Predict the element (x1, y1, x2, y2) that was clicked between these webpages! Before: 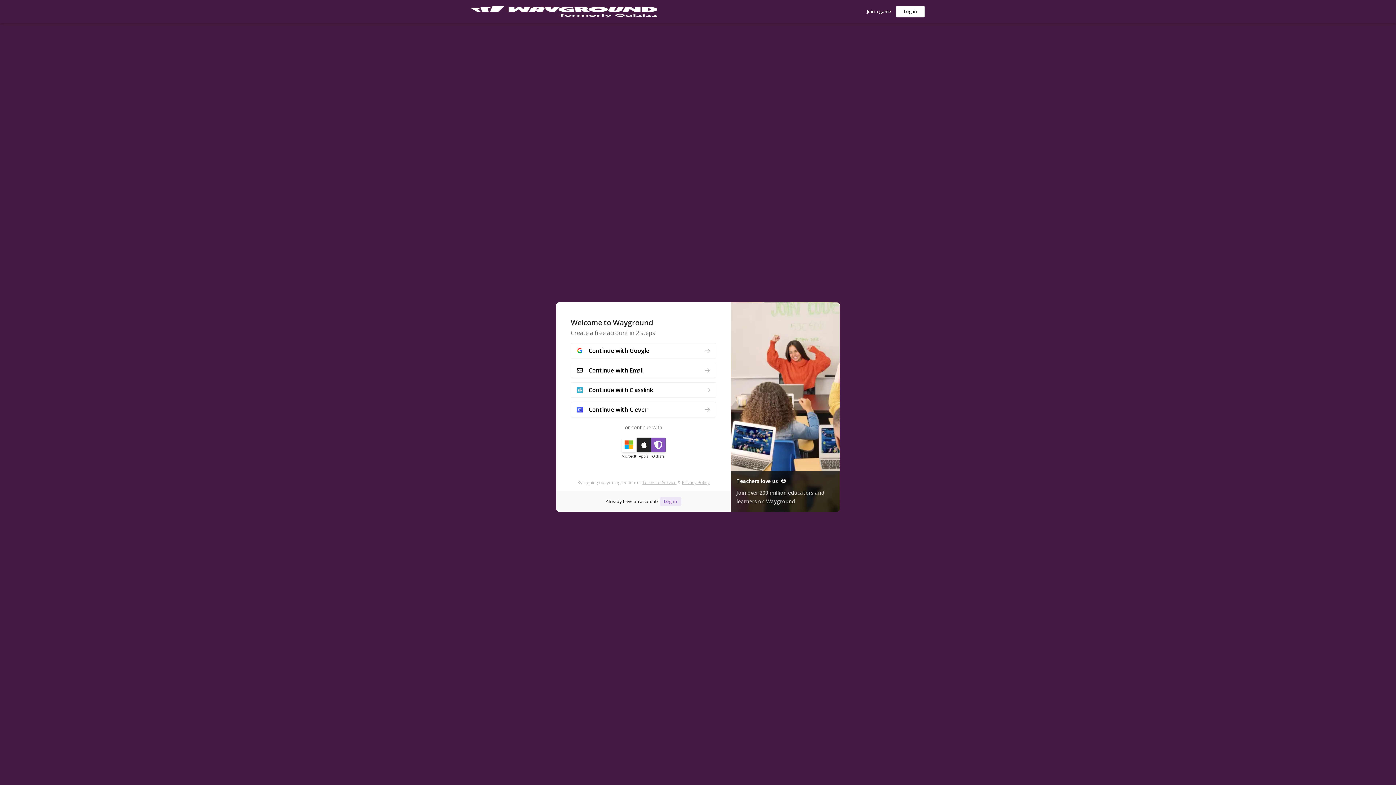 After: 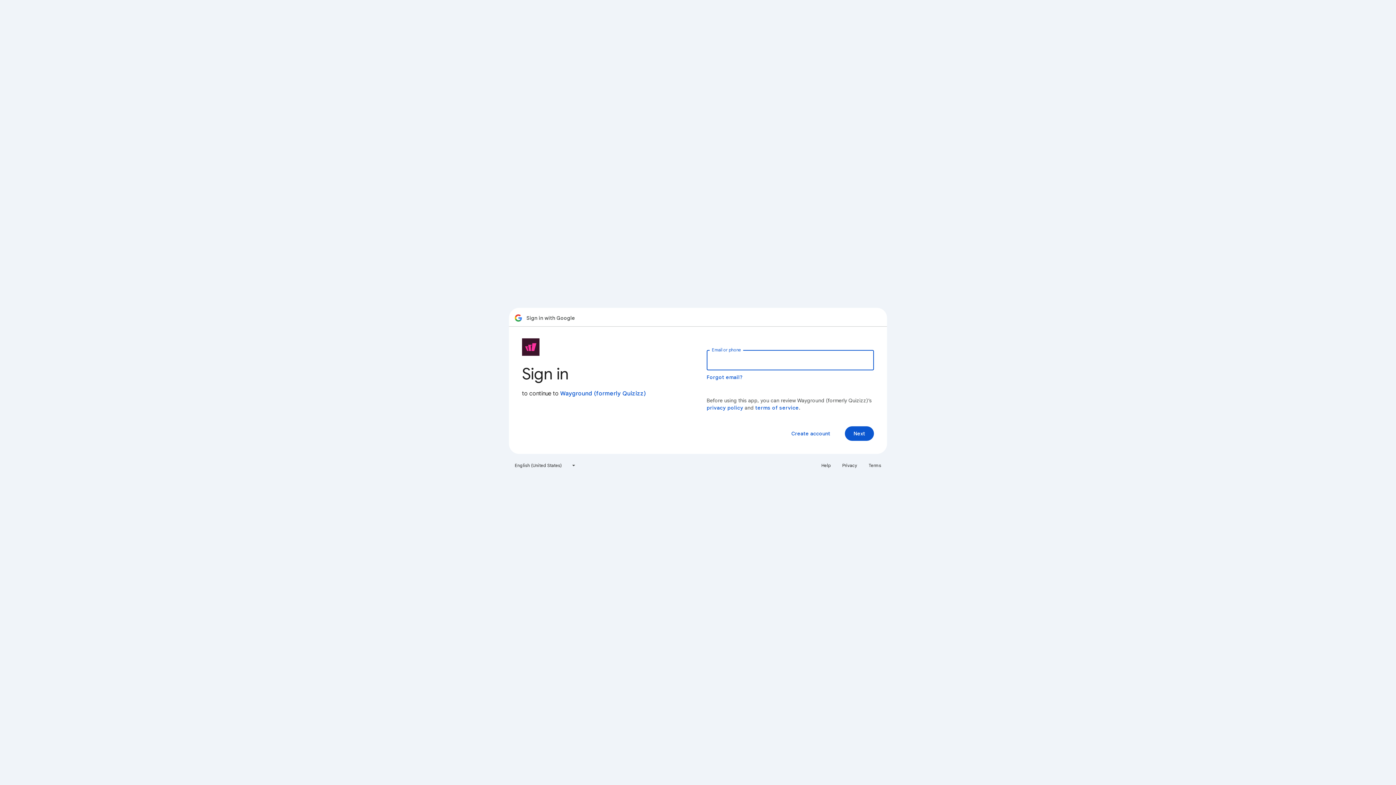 Action: bbox: (570, 343, 716, 358) label: Continue with Google